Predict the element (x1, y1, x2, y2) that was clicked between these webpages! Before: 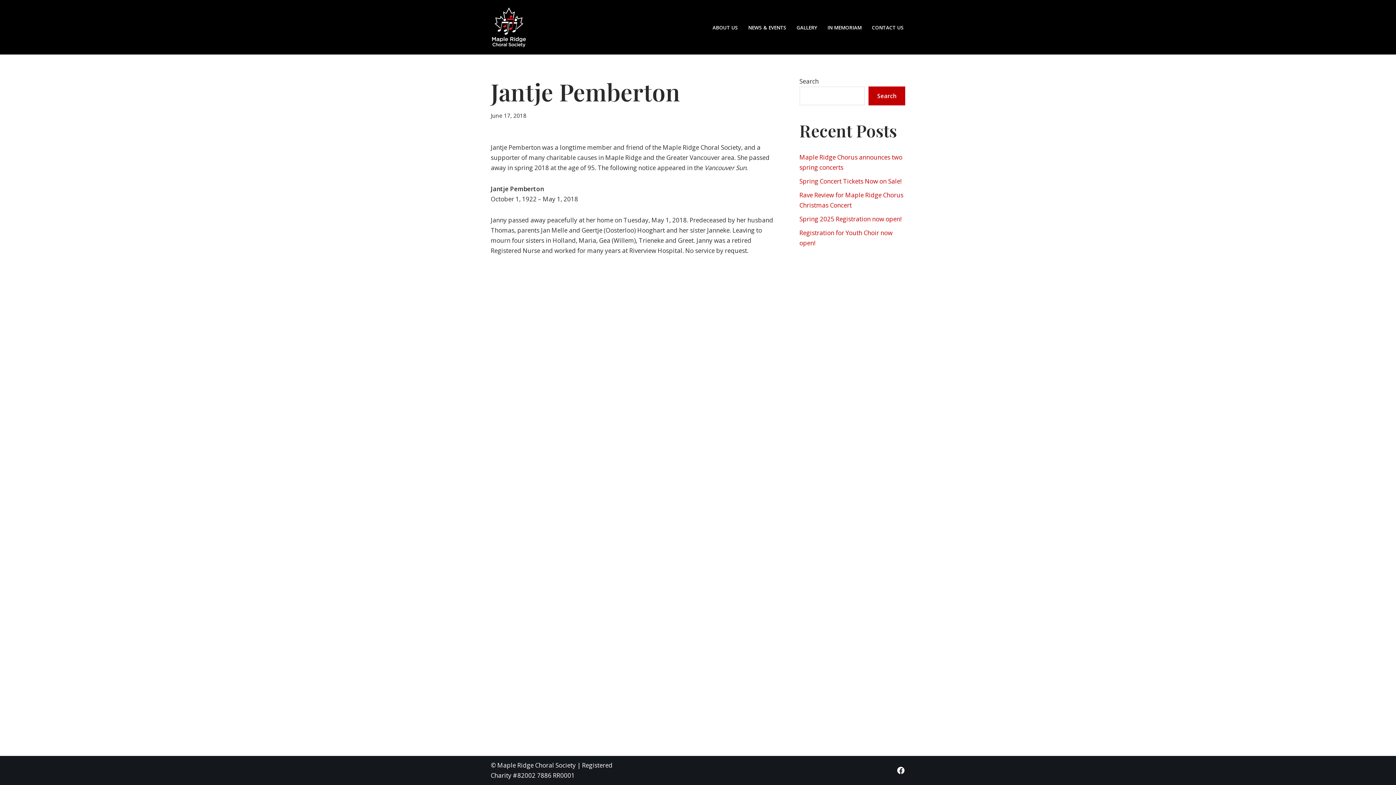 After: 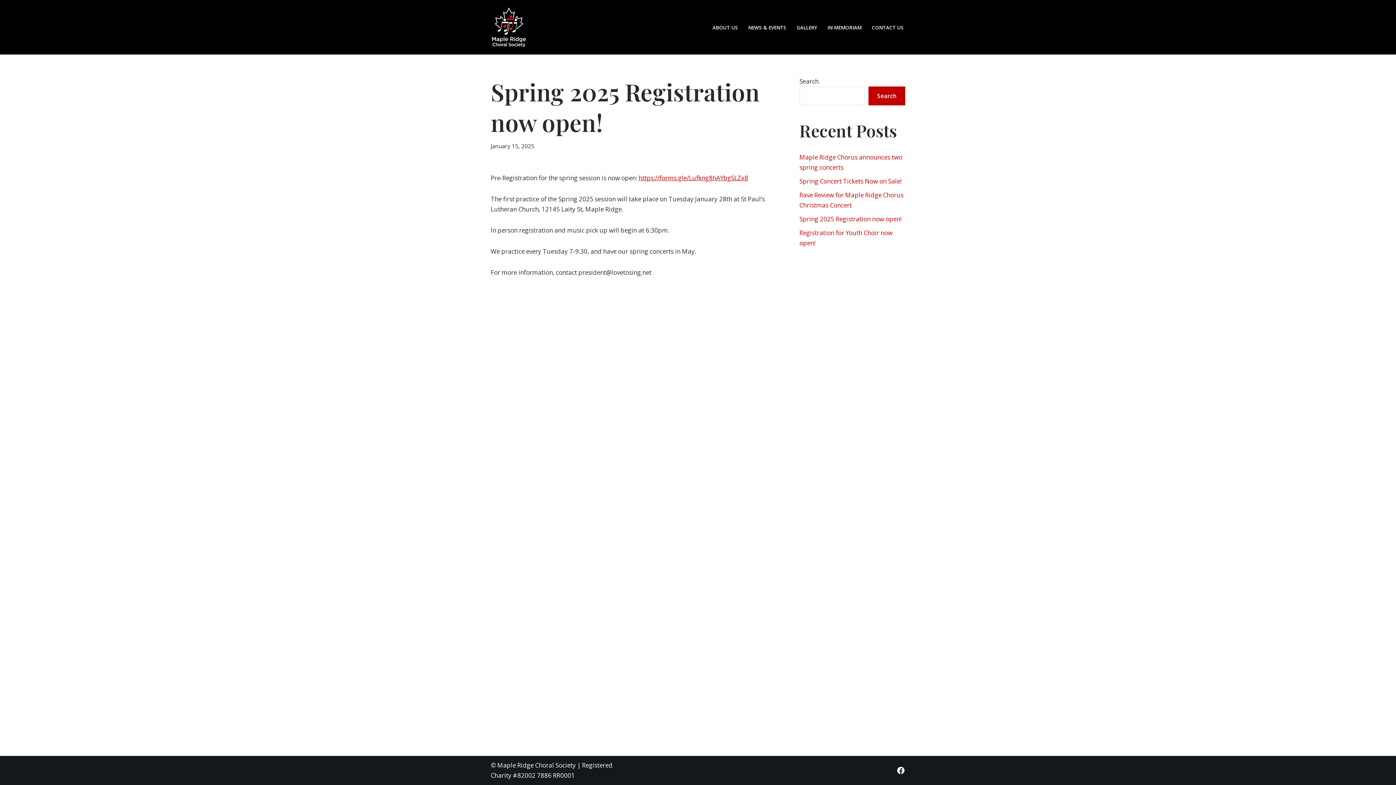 Action: label: Spring 2025 Registration now open! bbox: (799, 214, 901, 223)